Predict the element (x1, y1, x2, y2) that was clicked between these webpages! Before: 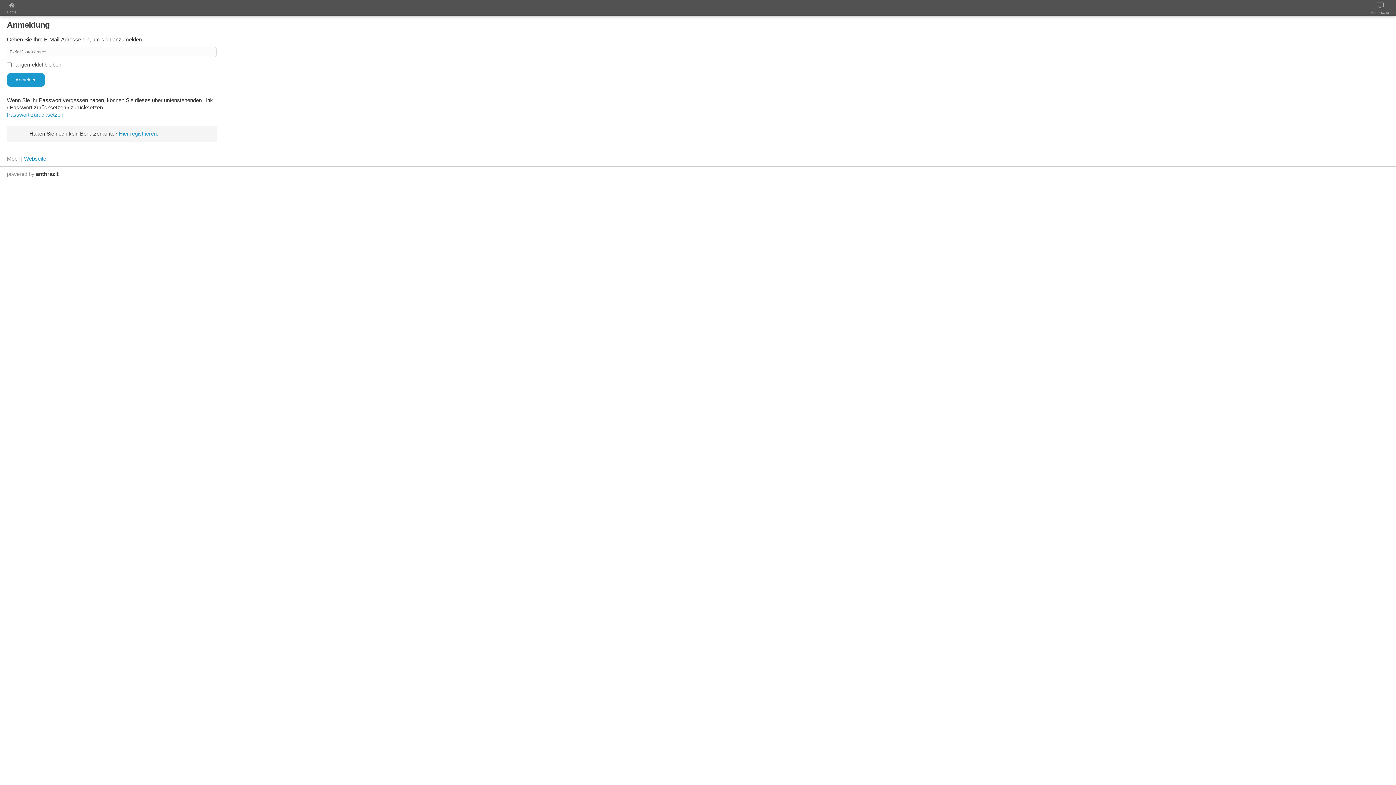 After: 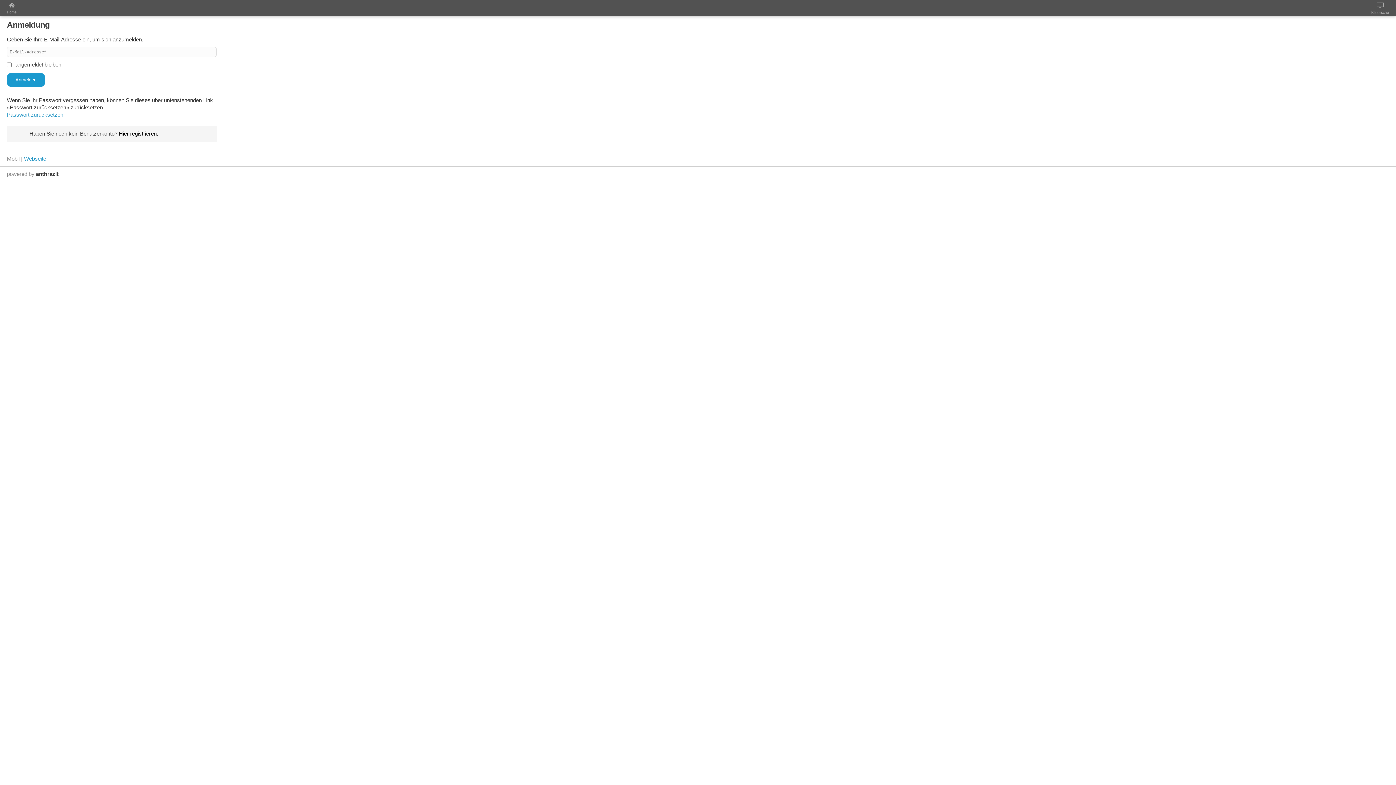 Action: bbox: (118, 130, 158, 136) label: Hier registrieren.